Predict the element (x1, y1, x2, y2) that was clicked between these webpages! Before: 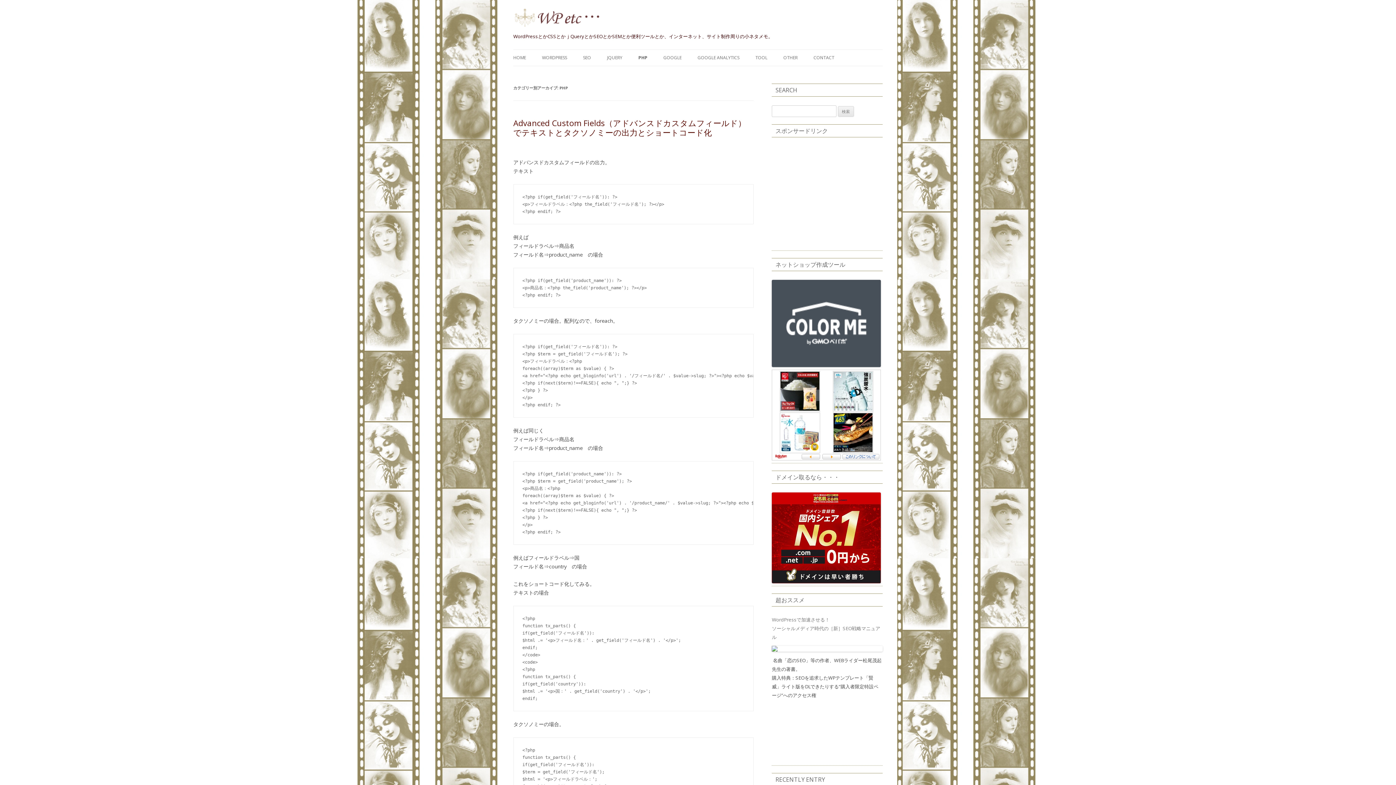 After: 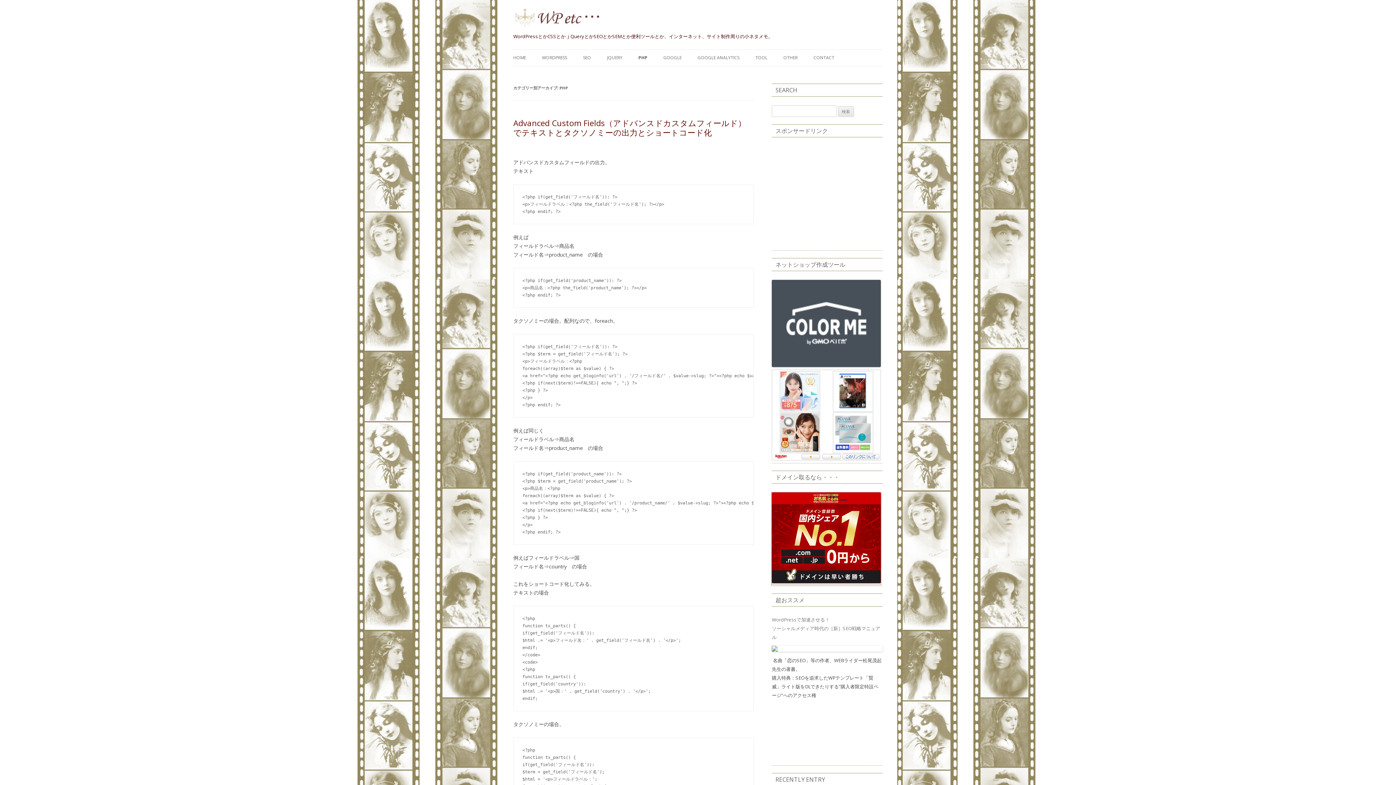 Action: bbox: (772, 578, 881, 585)